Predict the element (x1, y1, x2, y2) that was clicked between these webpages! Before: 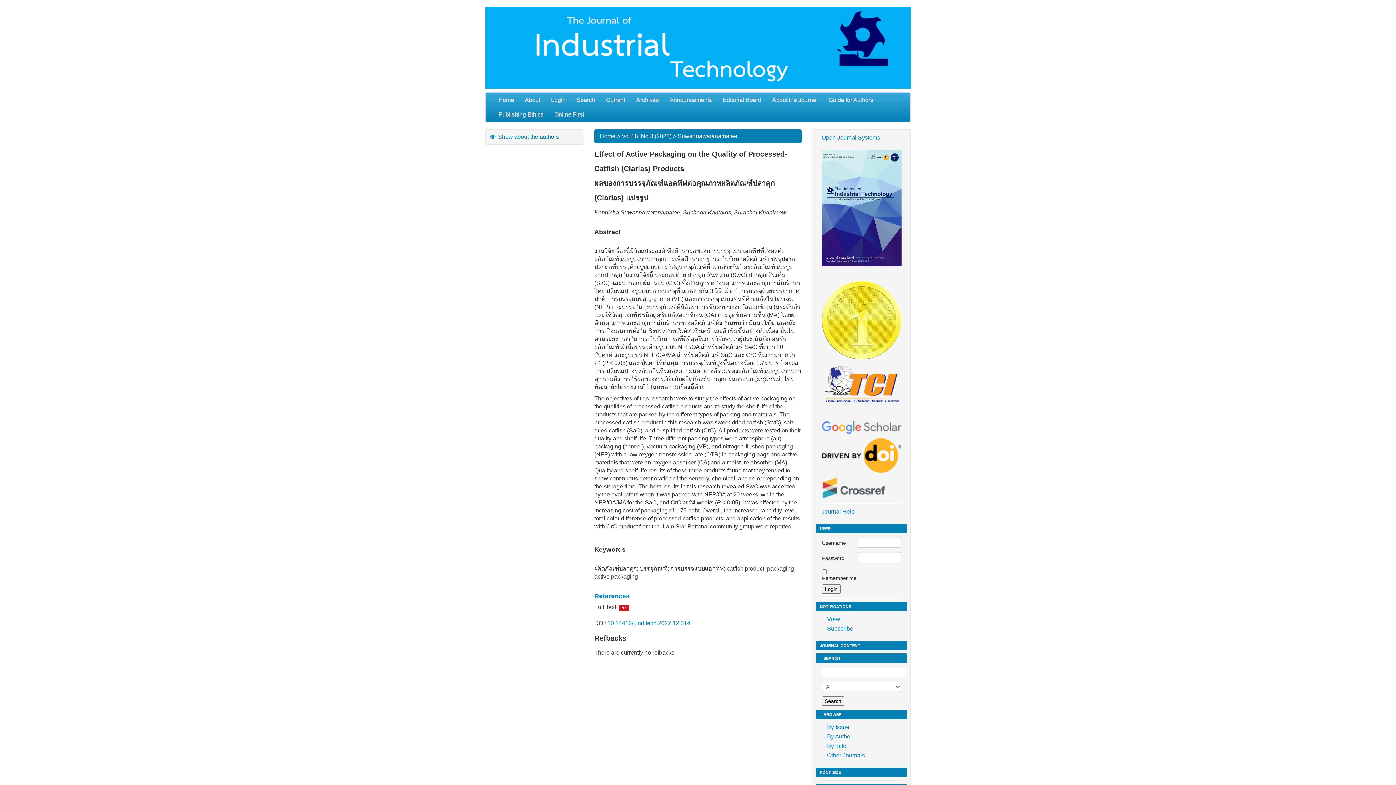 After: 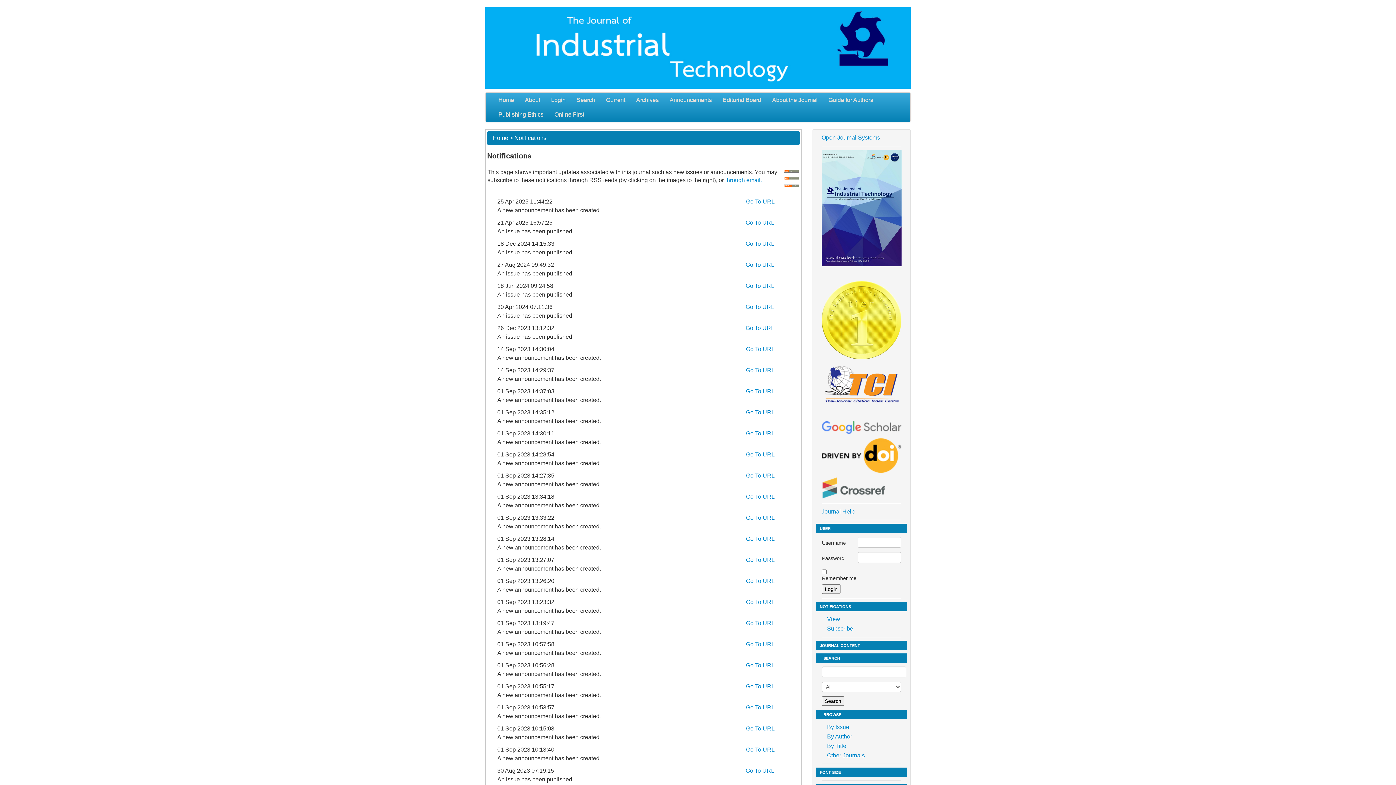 Action: bbox: (821, 614, 901, 624) label: View